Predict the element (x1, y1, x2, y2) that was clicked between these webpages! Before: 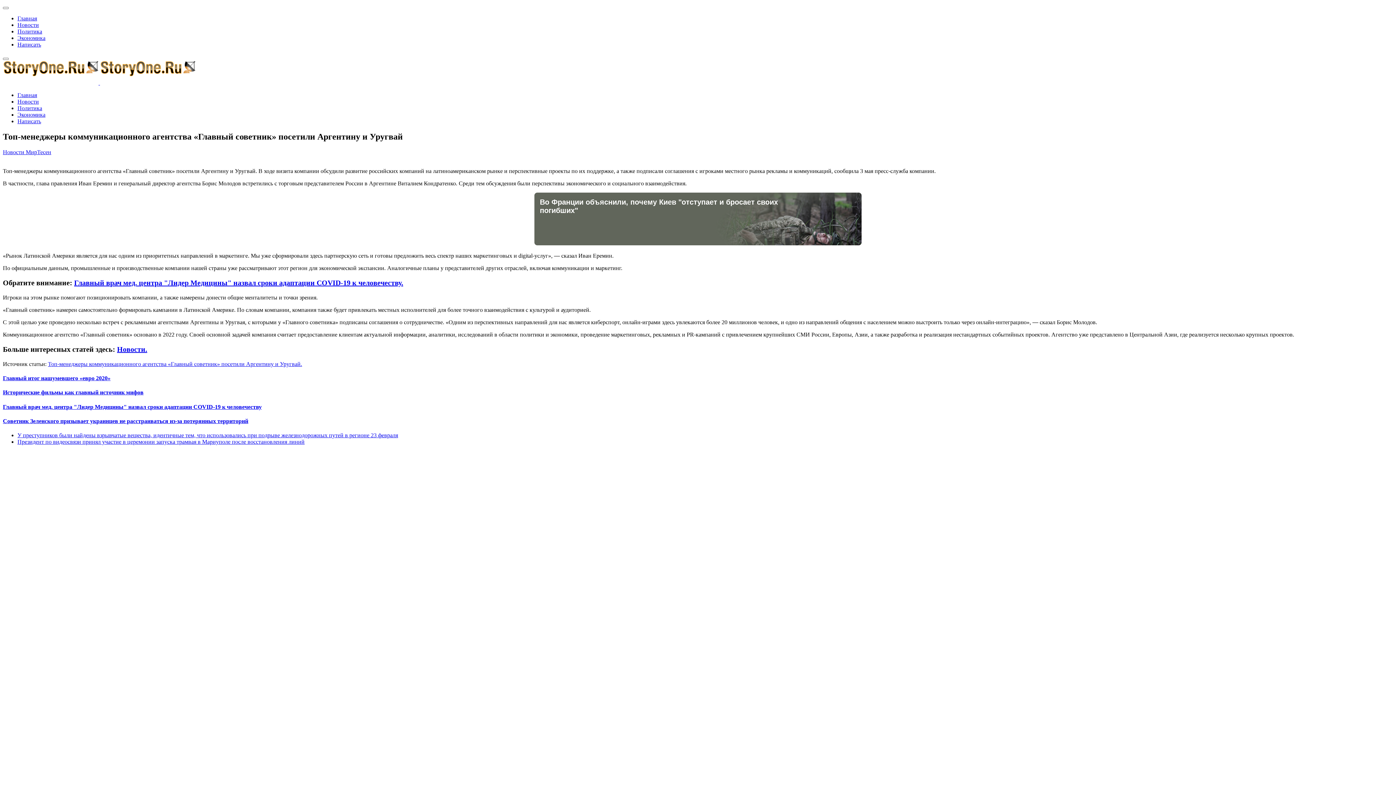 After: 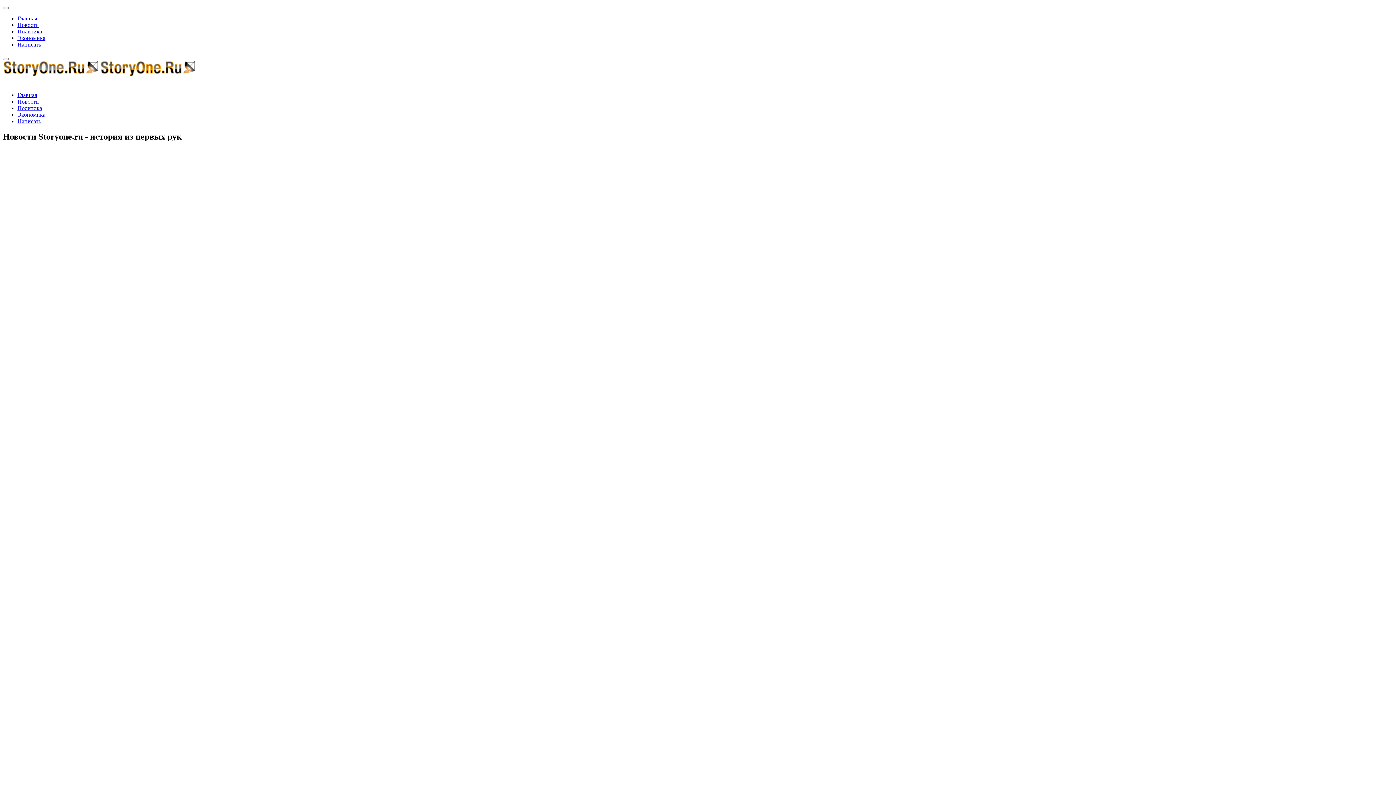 Action: bbox: (17, 15, 37, 21) label: Главная